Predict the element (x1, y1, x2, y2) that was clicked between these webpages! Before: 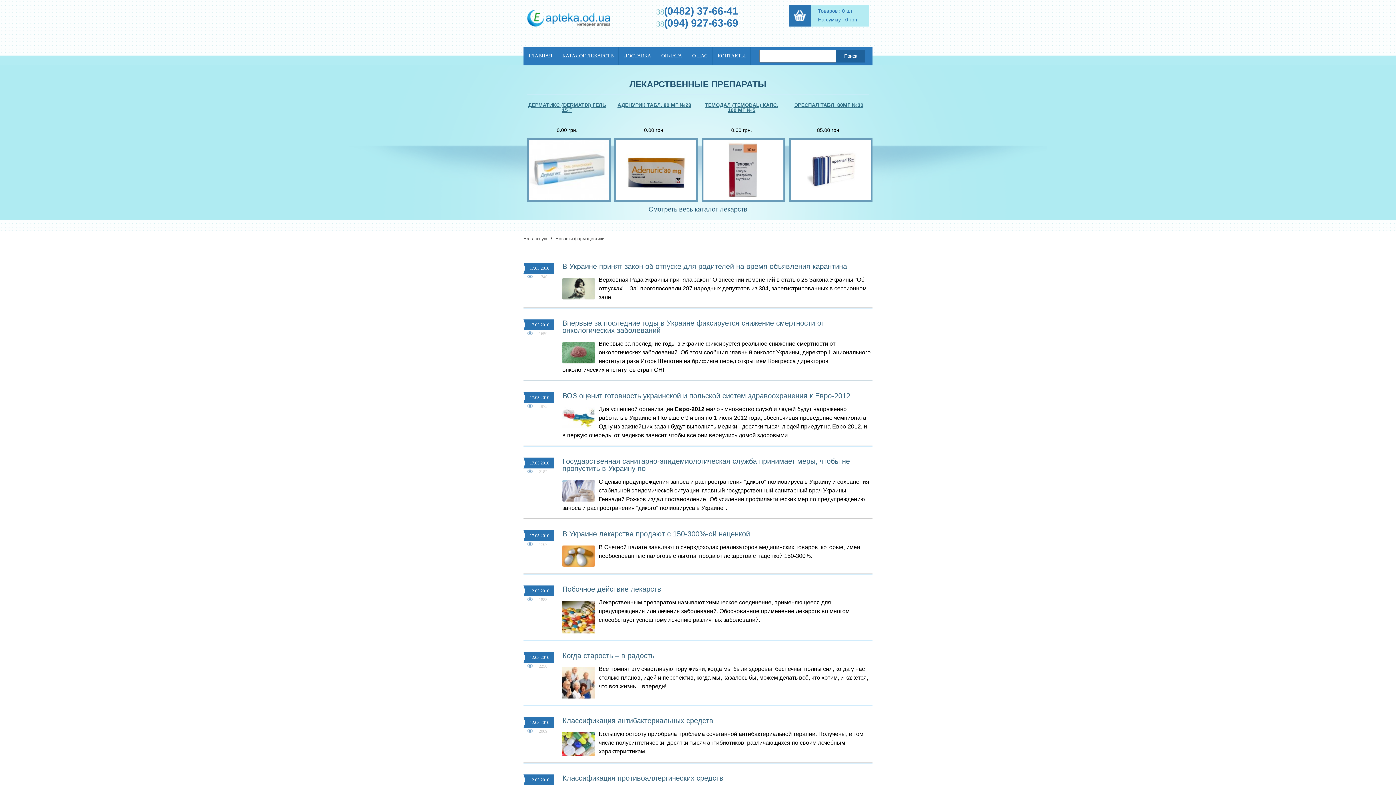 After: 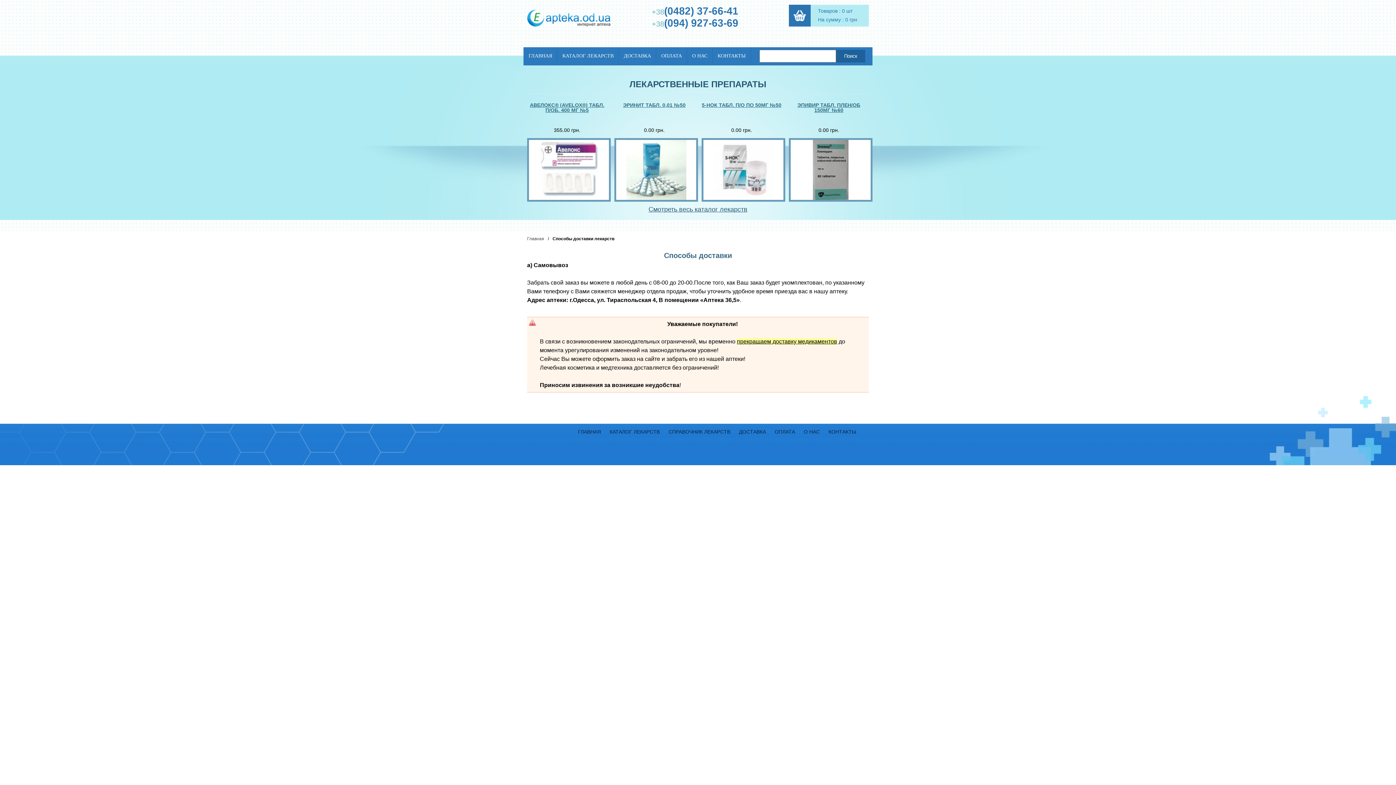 Action: bbox: (624, 53, 651, 58) label: ДОСТАВКА